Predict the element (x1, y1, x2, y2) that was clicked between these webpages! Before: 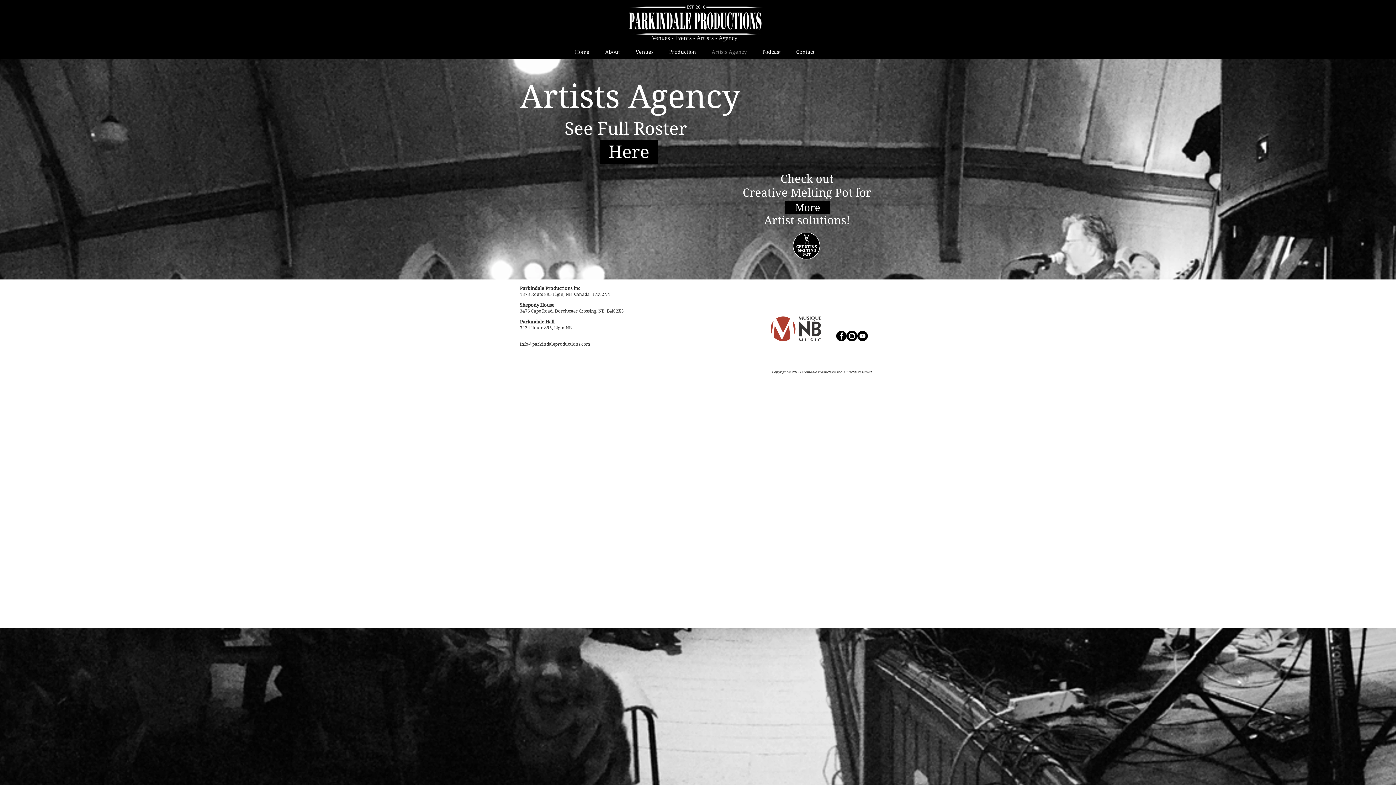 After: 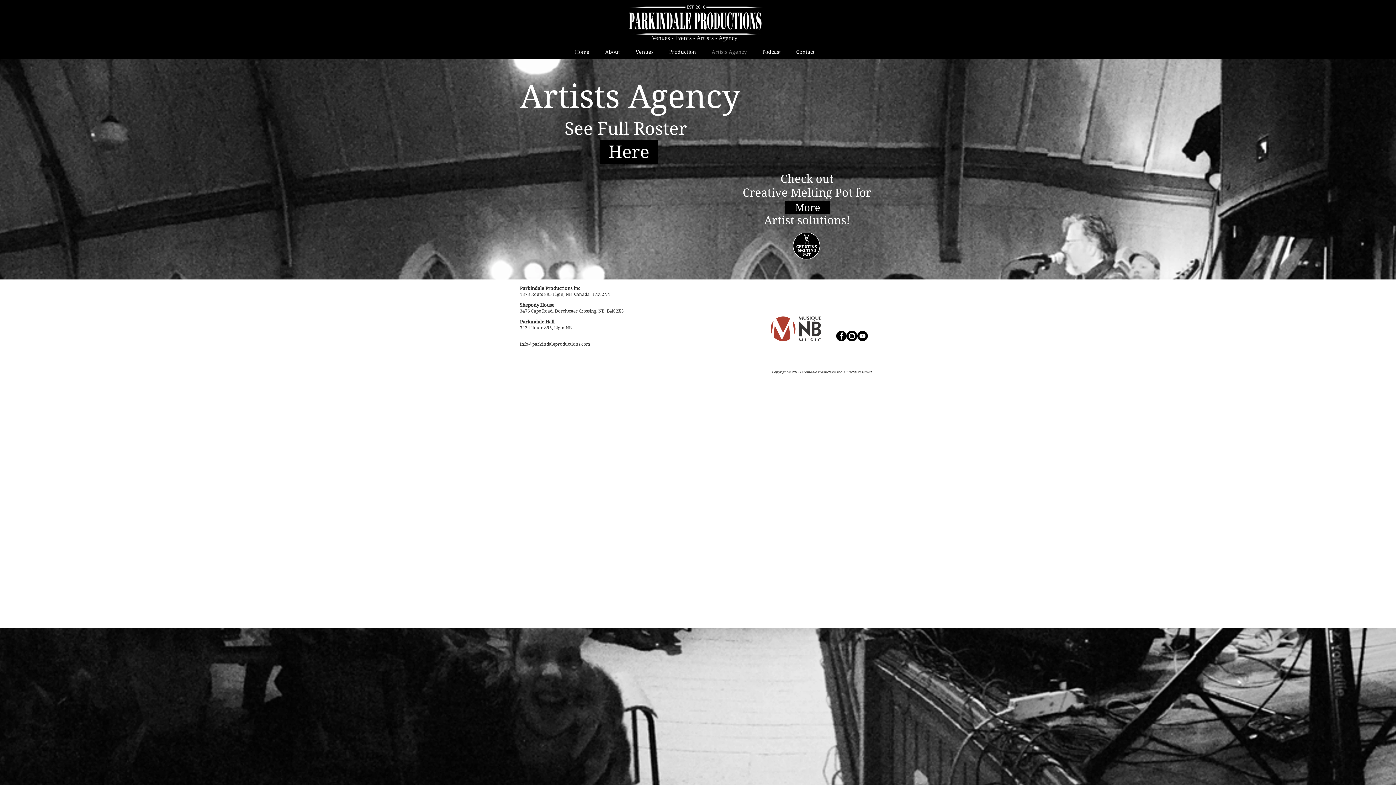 Action: label: Venues bbox: (628, 41, 661, 56)